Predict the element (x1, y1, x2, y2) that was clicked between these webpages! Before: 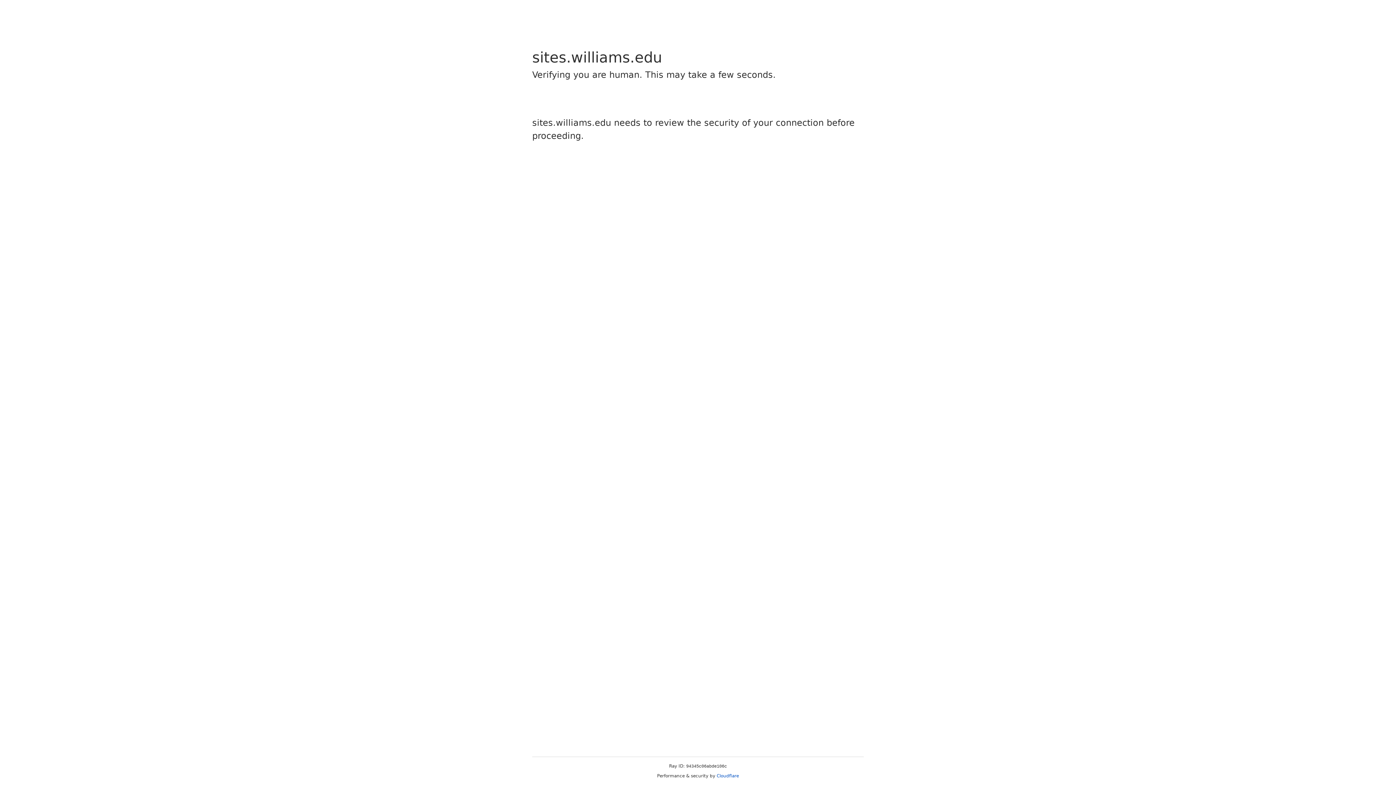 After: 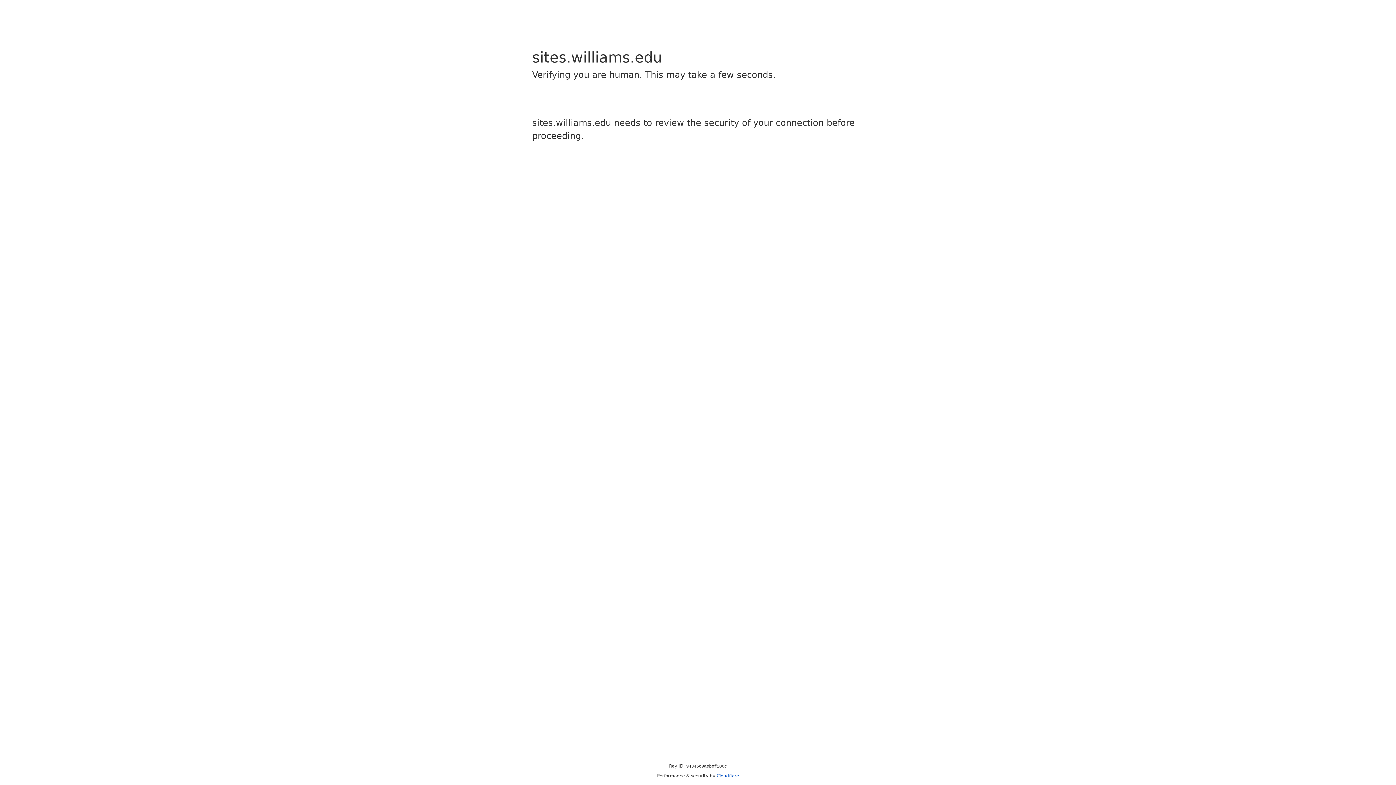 Action: bbox: (716, 773, 739, 778) label: Cloudflare